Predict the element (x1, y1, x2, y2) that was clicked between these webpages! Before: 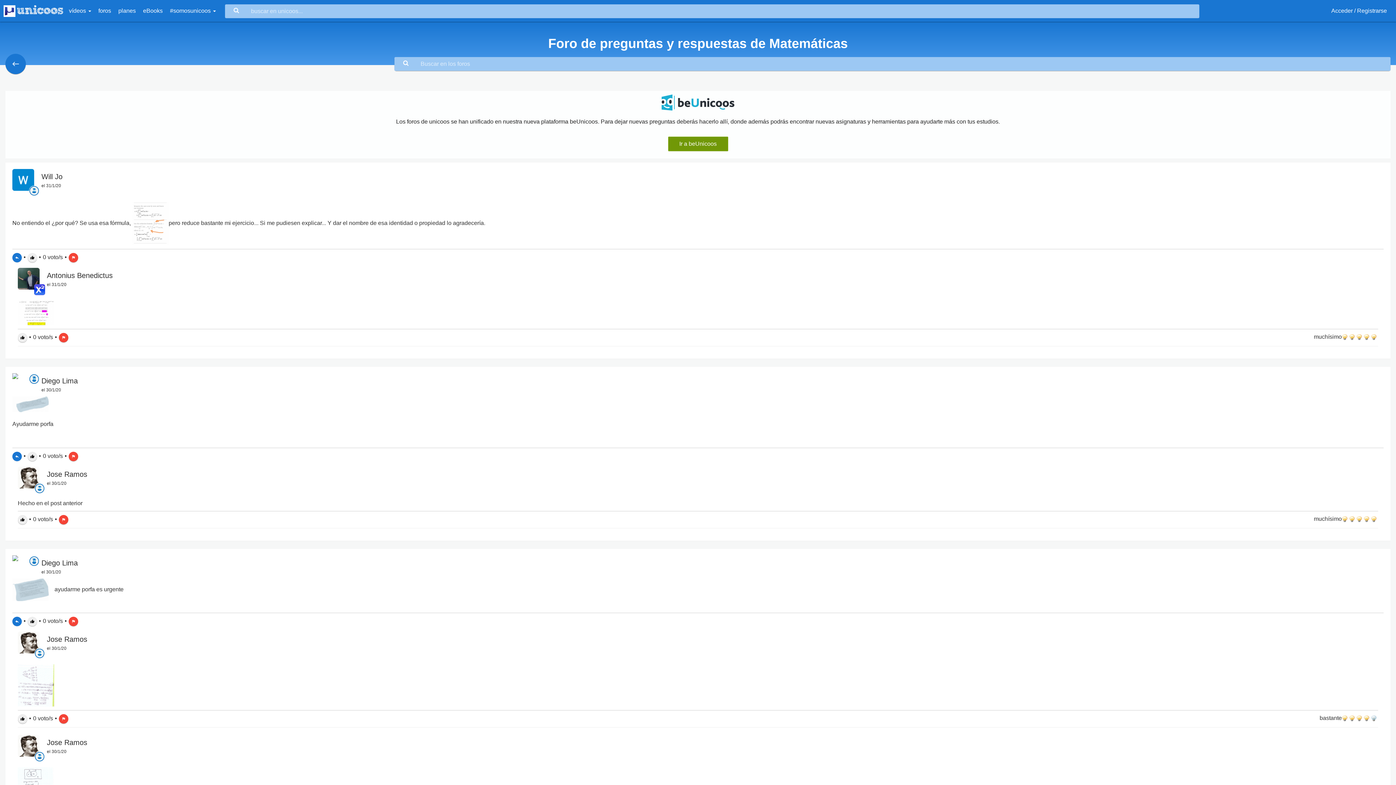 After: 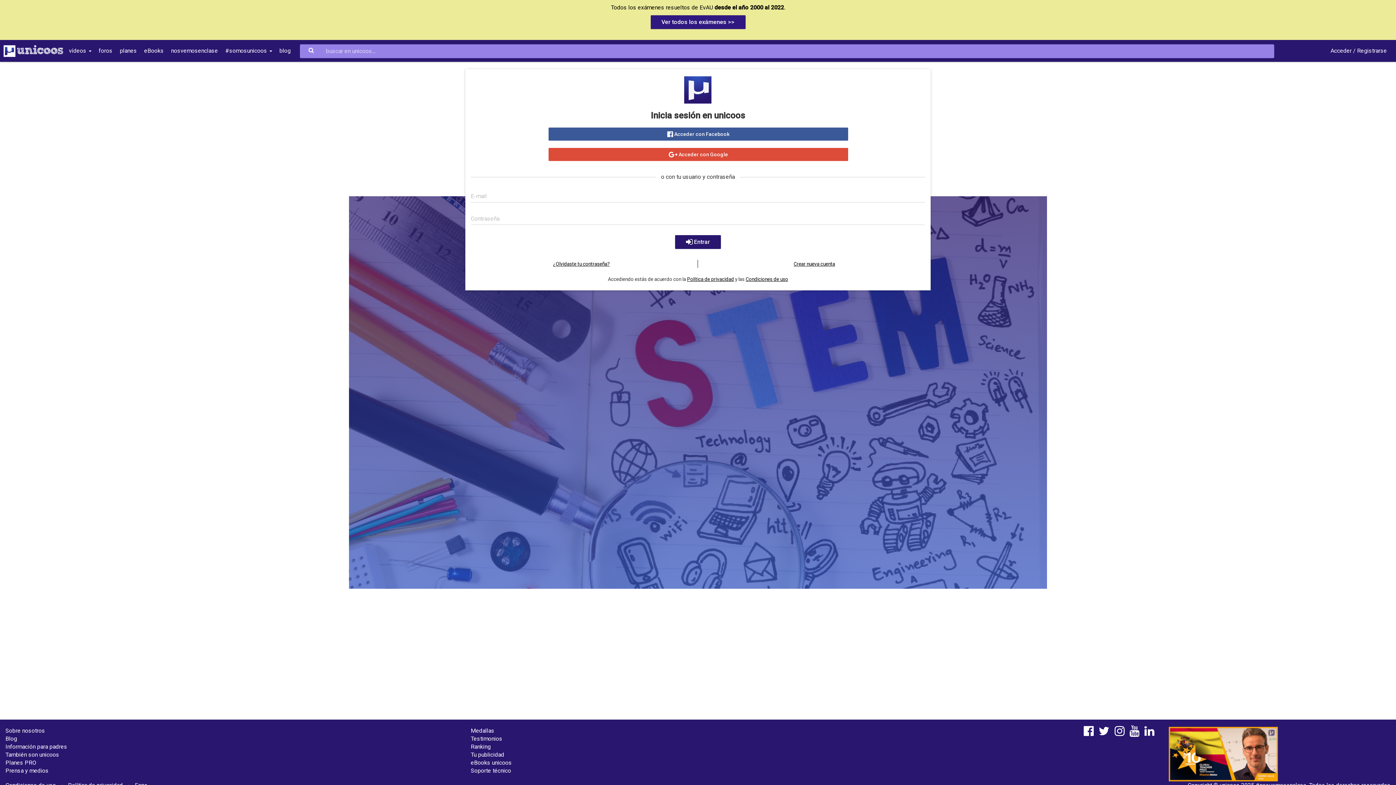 Action: bbox: (58, 515, 68, 524) label: flag